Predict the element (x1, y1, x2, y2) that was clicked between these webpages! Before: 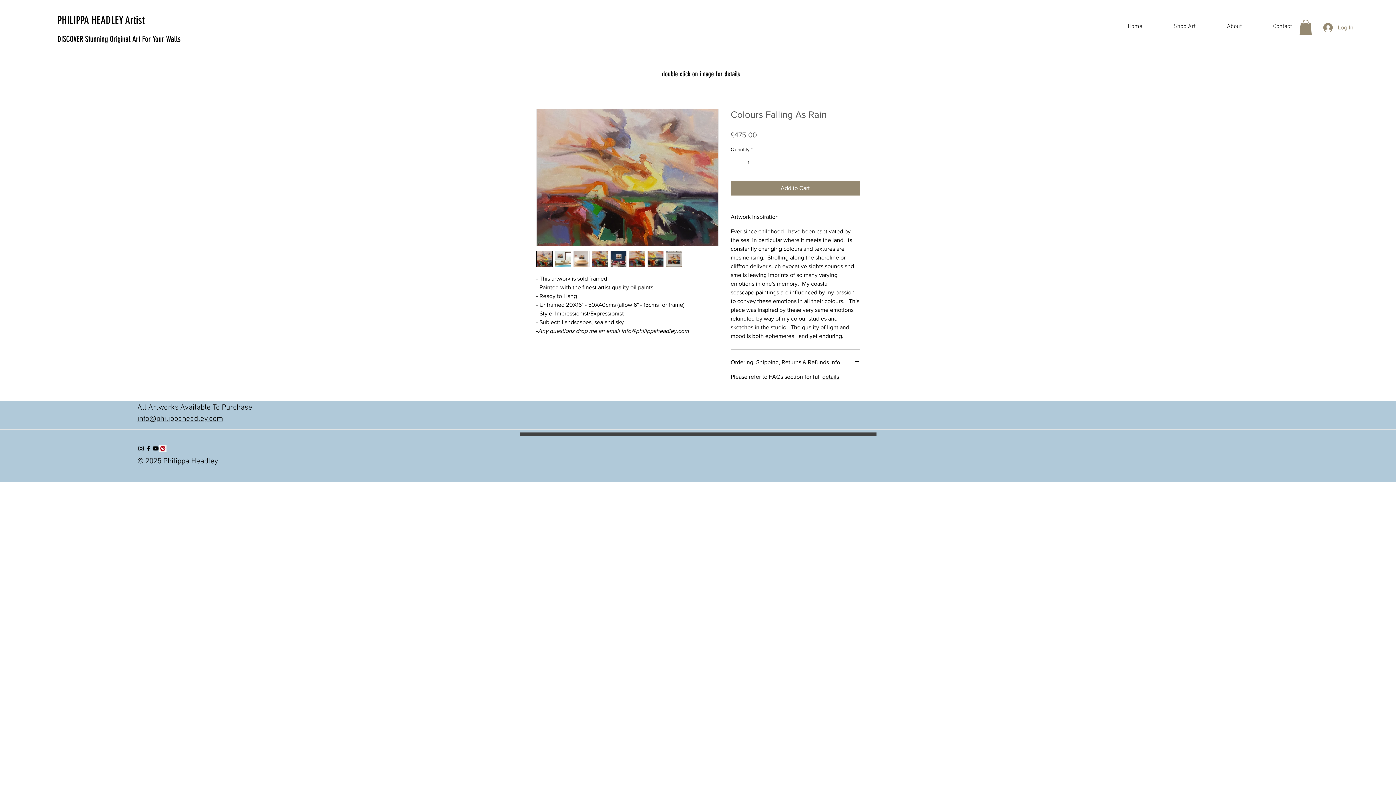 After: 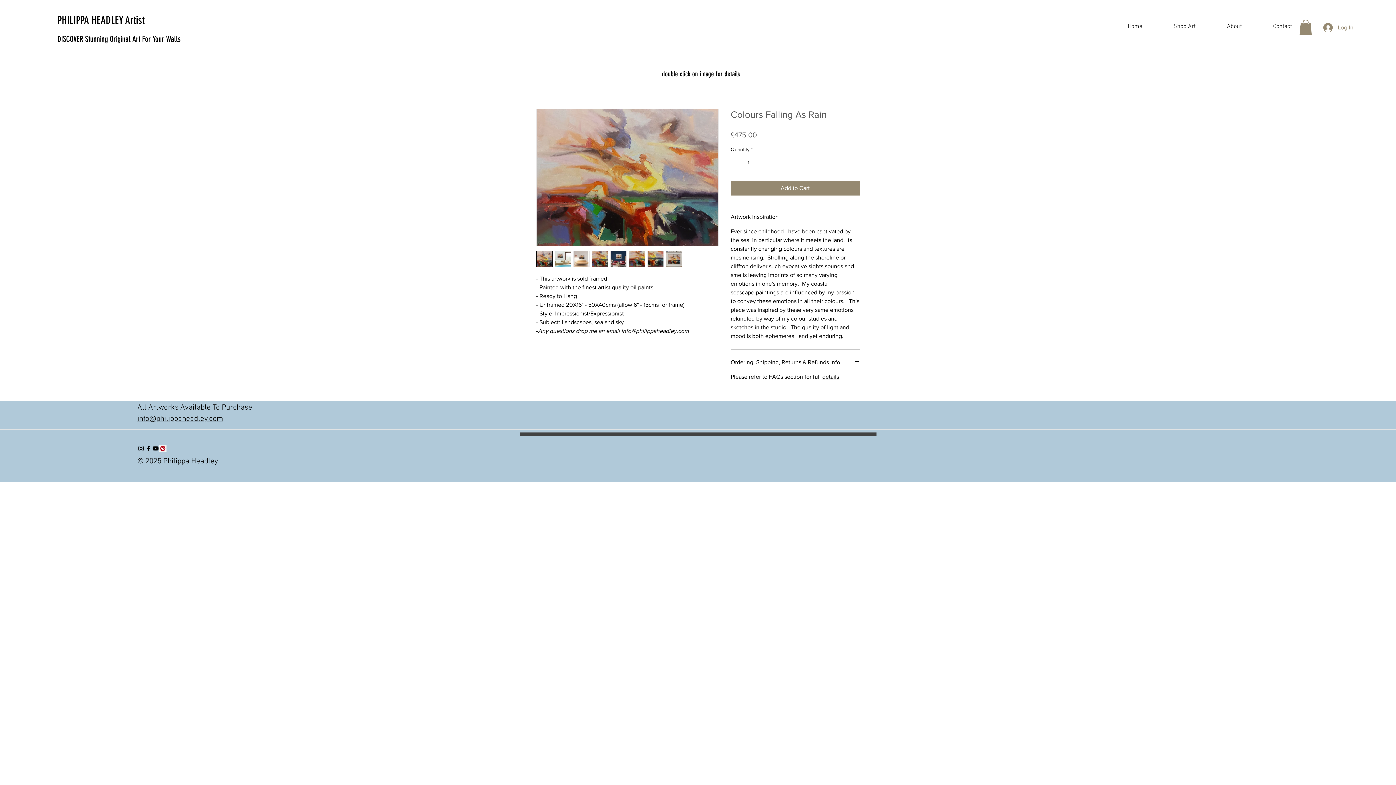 Action: label: details bbox: (822, 373, 839, 379)